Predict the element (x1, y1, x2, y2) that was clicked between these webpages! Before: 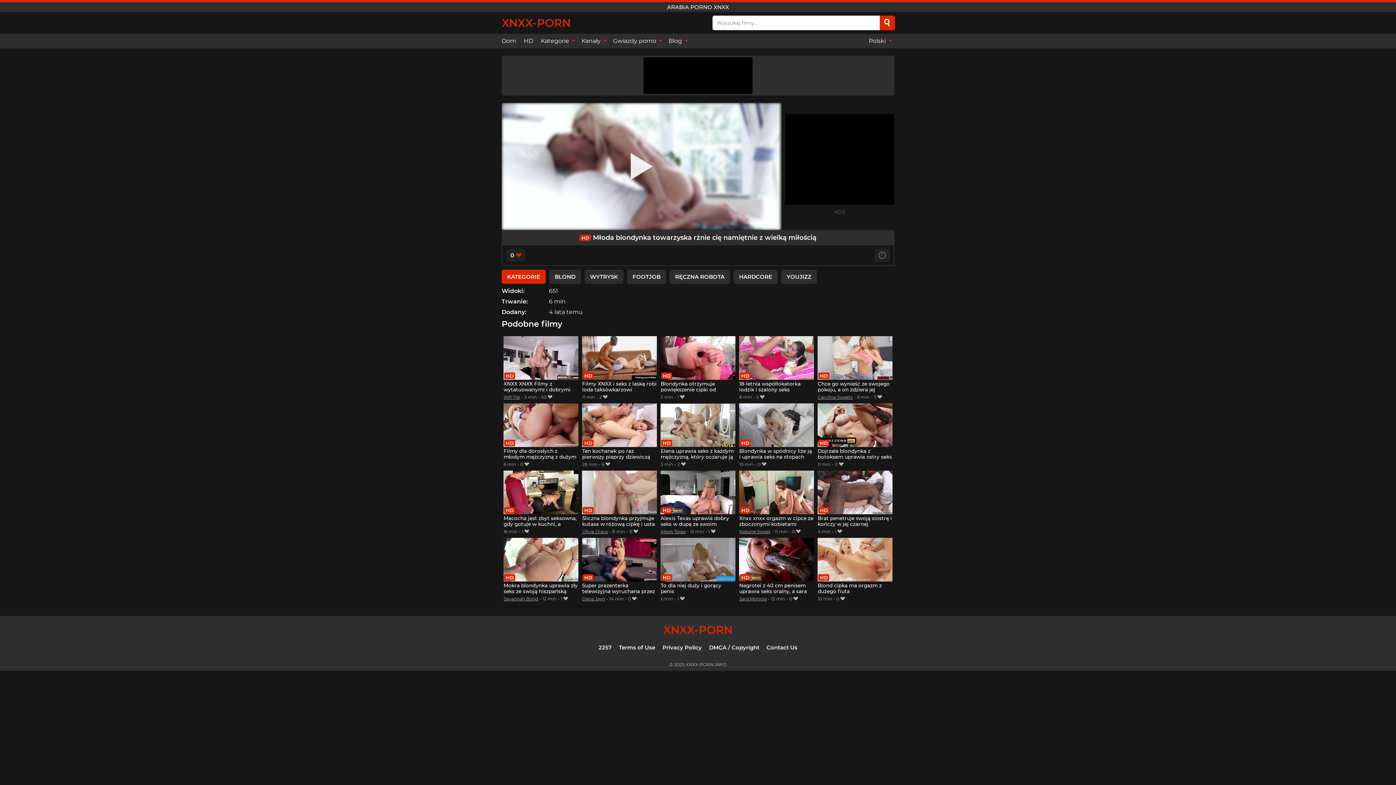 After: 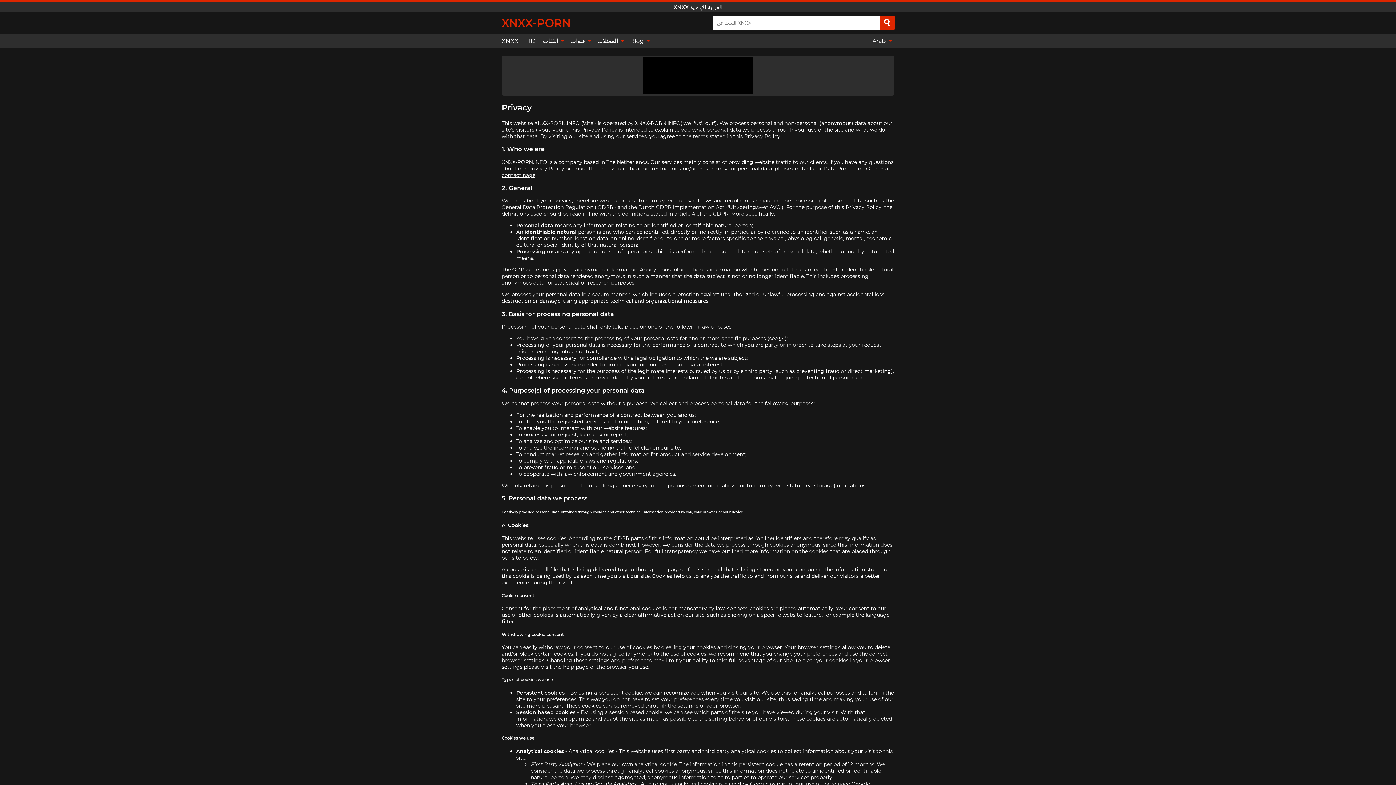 Action: label: Privacy Policy bbox: (662, 644, 702, 651)